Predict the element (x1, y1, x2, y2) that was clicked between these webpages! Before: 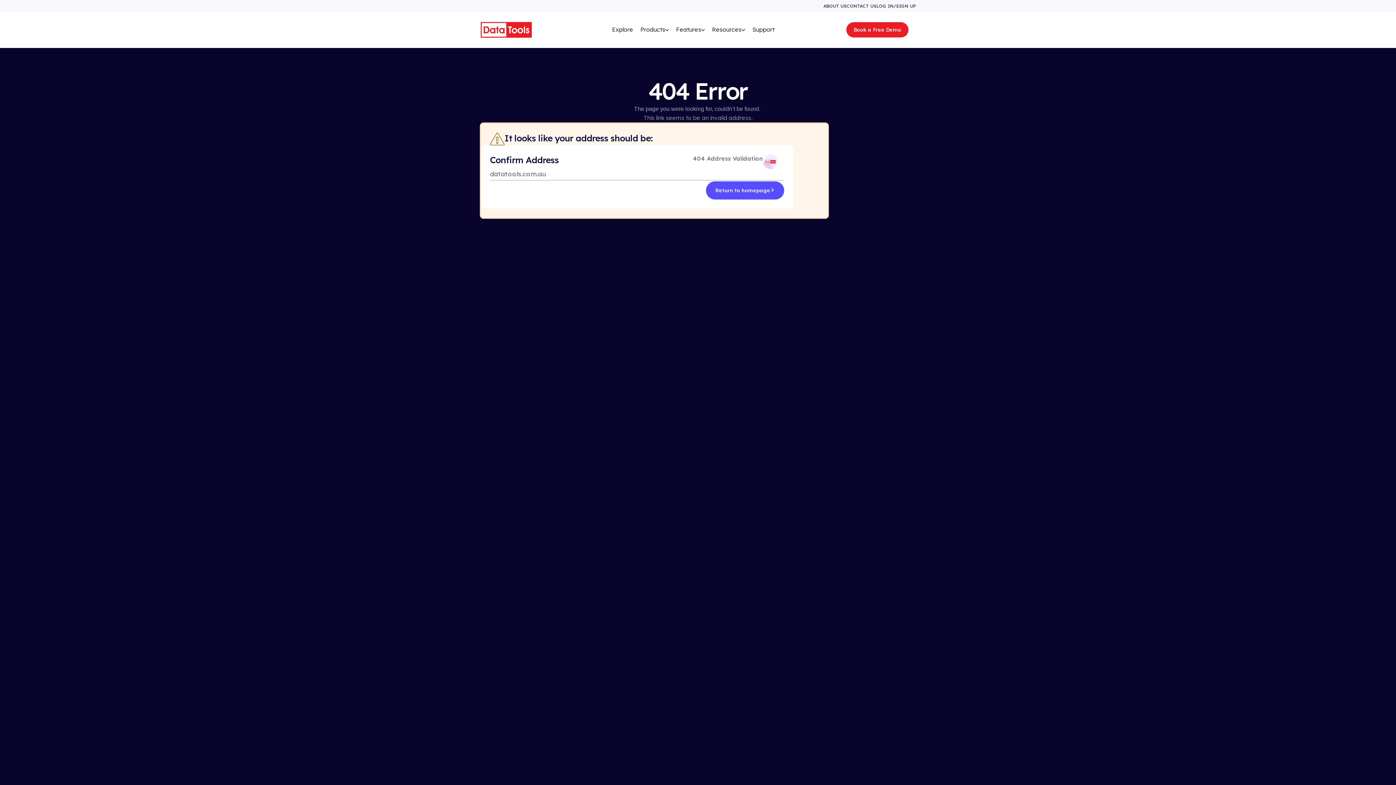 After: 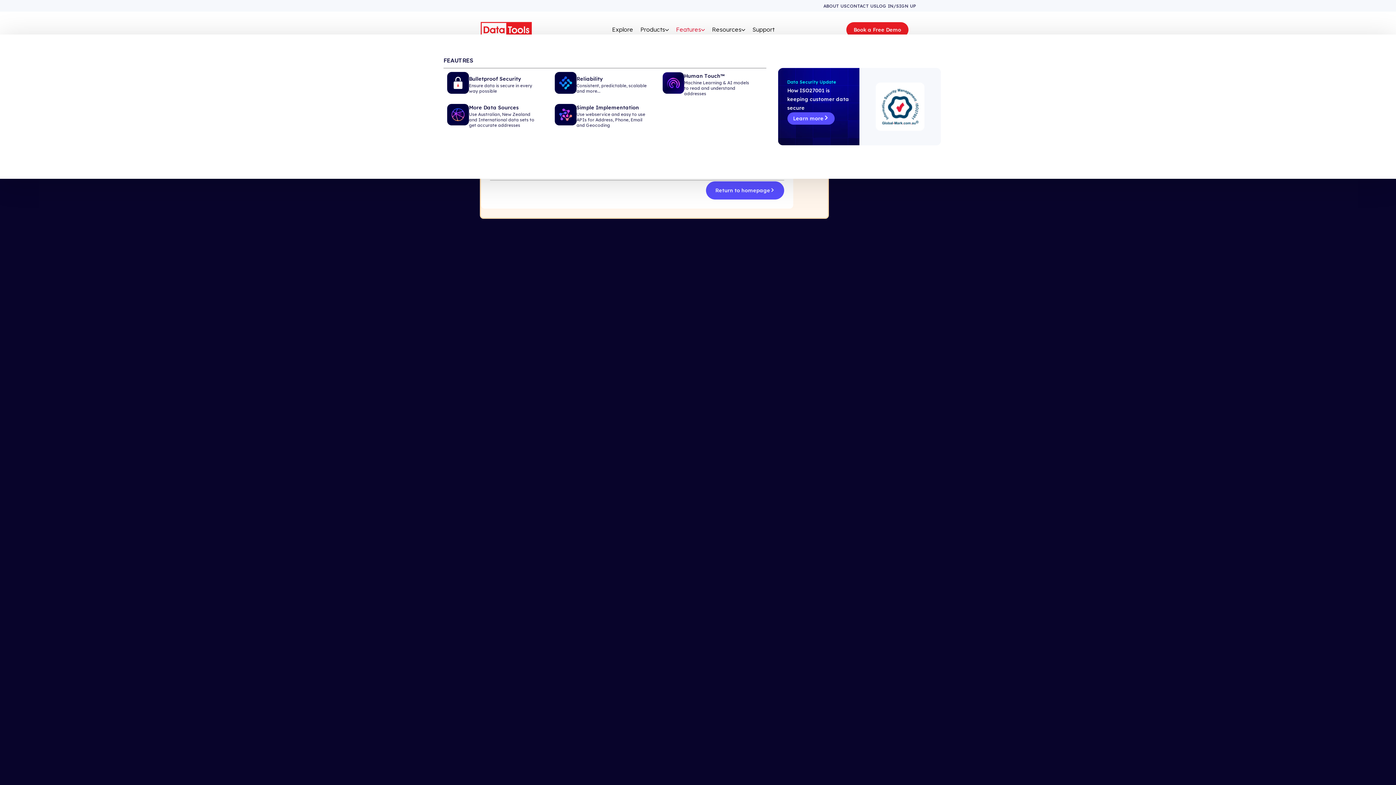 Action: bbox: (668, 24, 704, 34) label: Features